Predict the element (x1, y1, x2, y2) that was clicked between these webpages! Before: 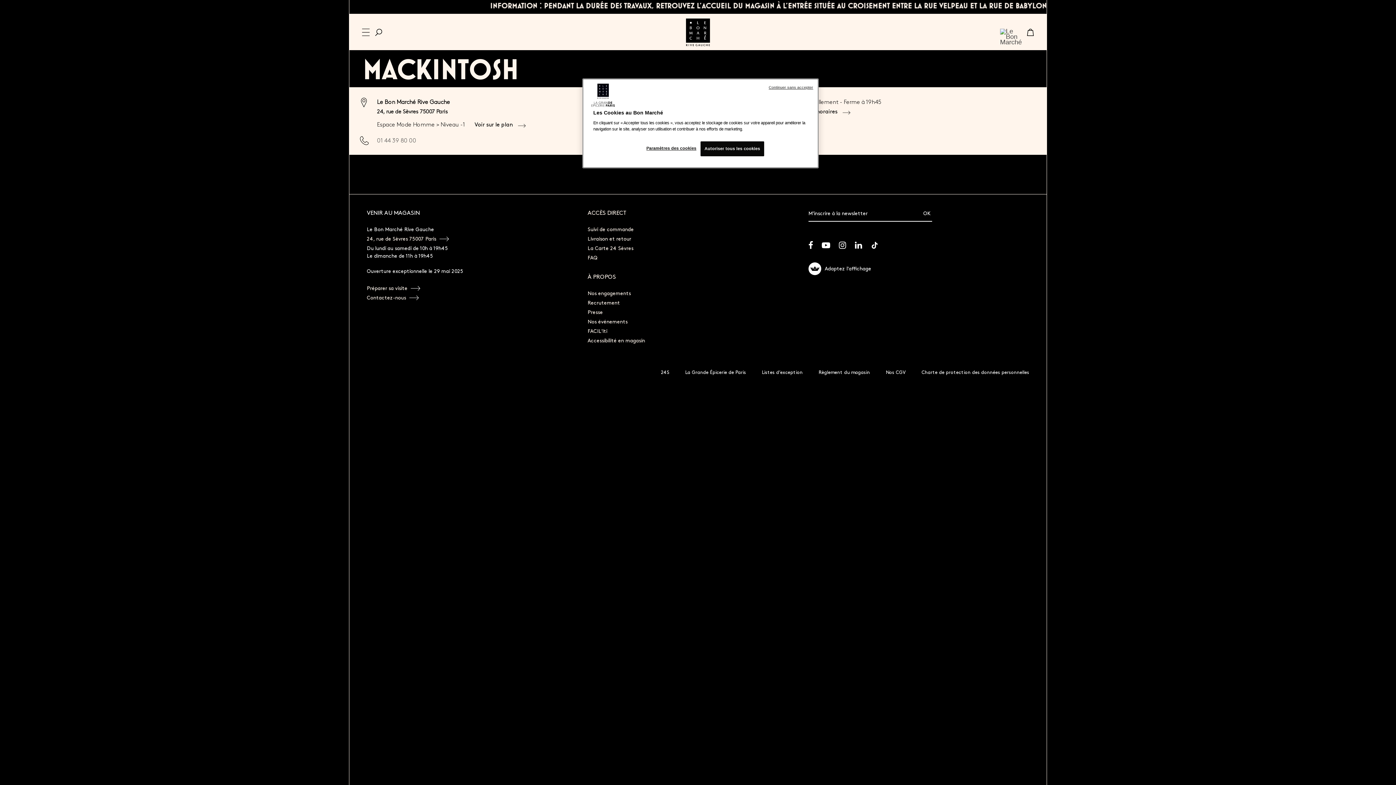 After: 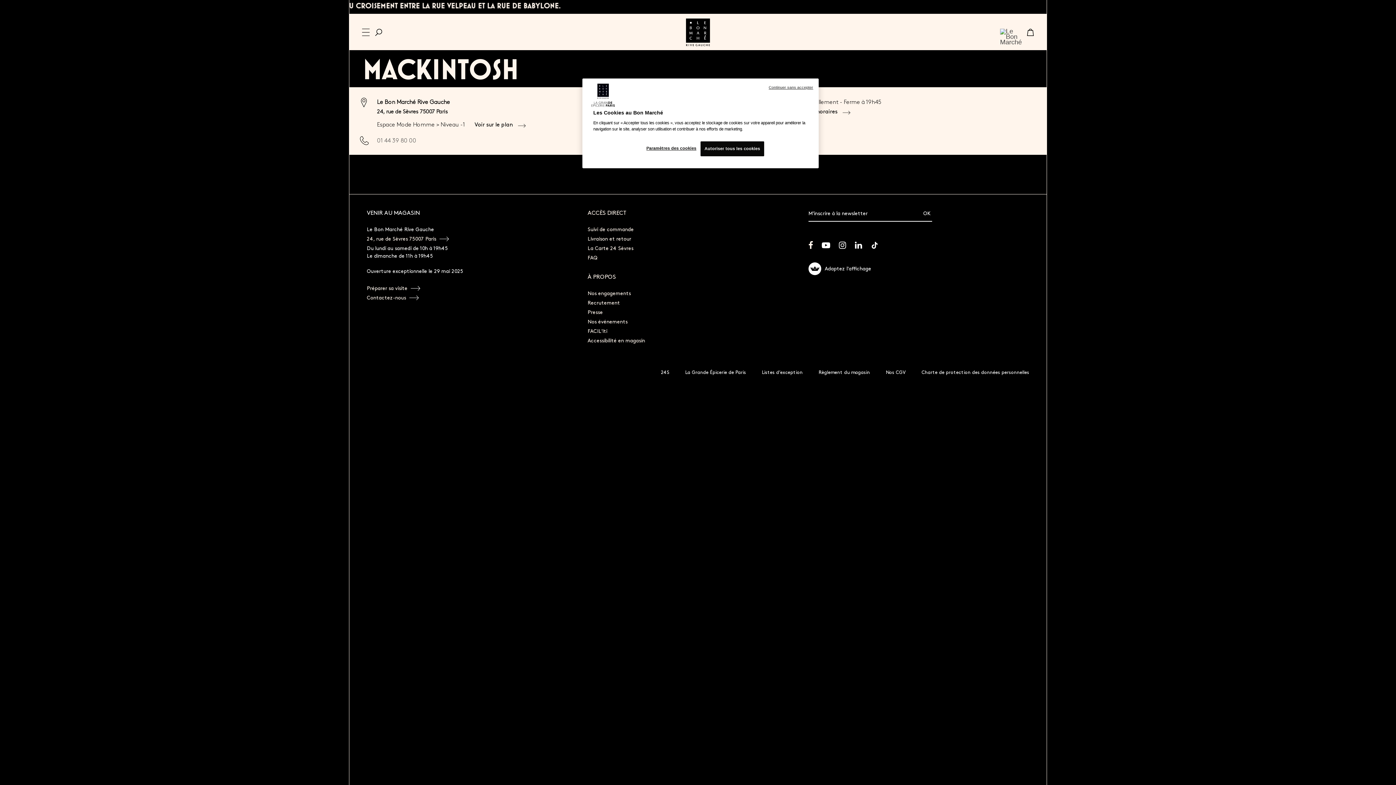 Action: bbox: (808, 242, 813, 249)